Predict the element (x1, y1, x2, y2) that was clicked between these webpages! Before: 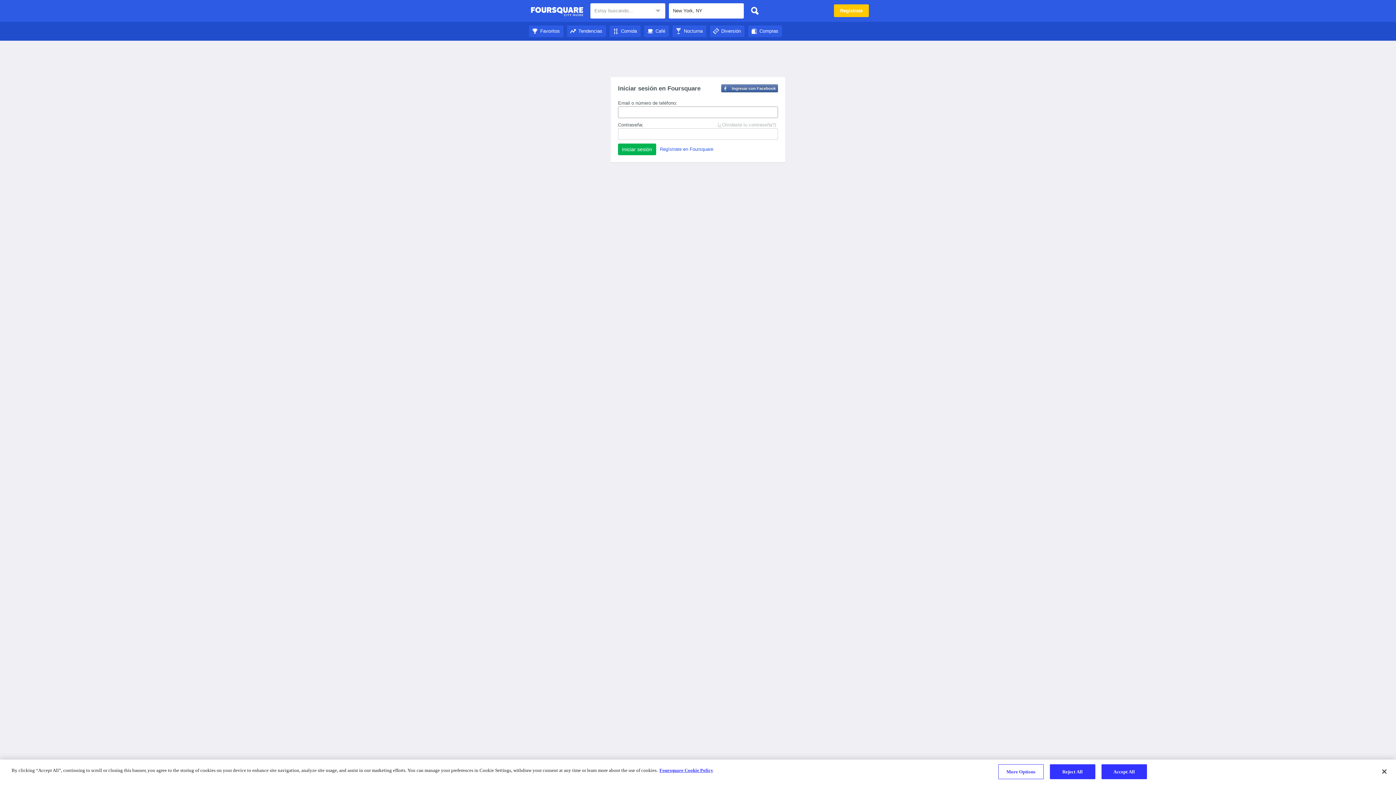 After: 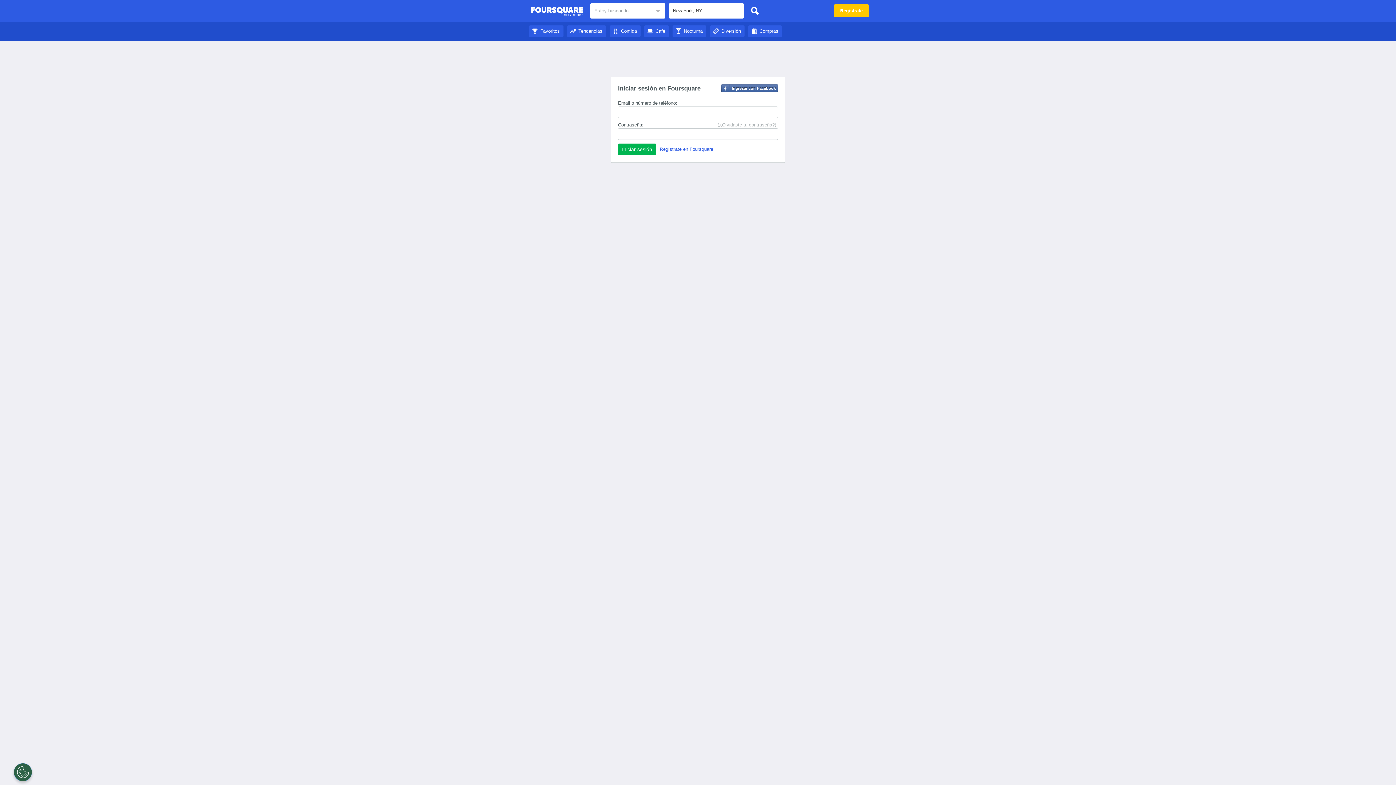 Action: bbox: (1376, 764, 1392, 780) label: Close